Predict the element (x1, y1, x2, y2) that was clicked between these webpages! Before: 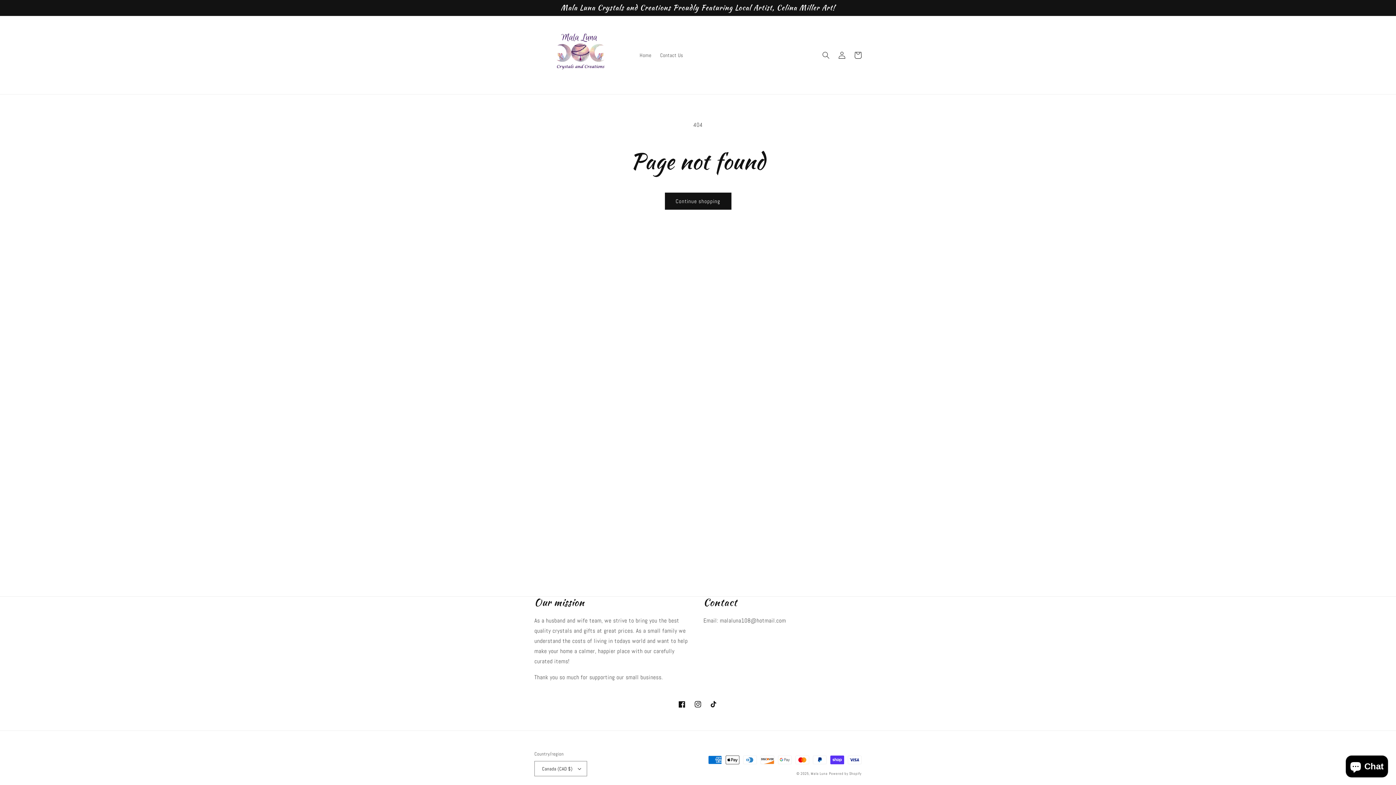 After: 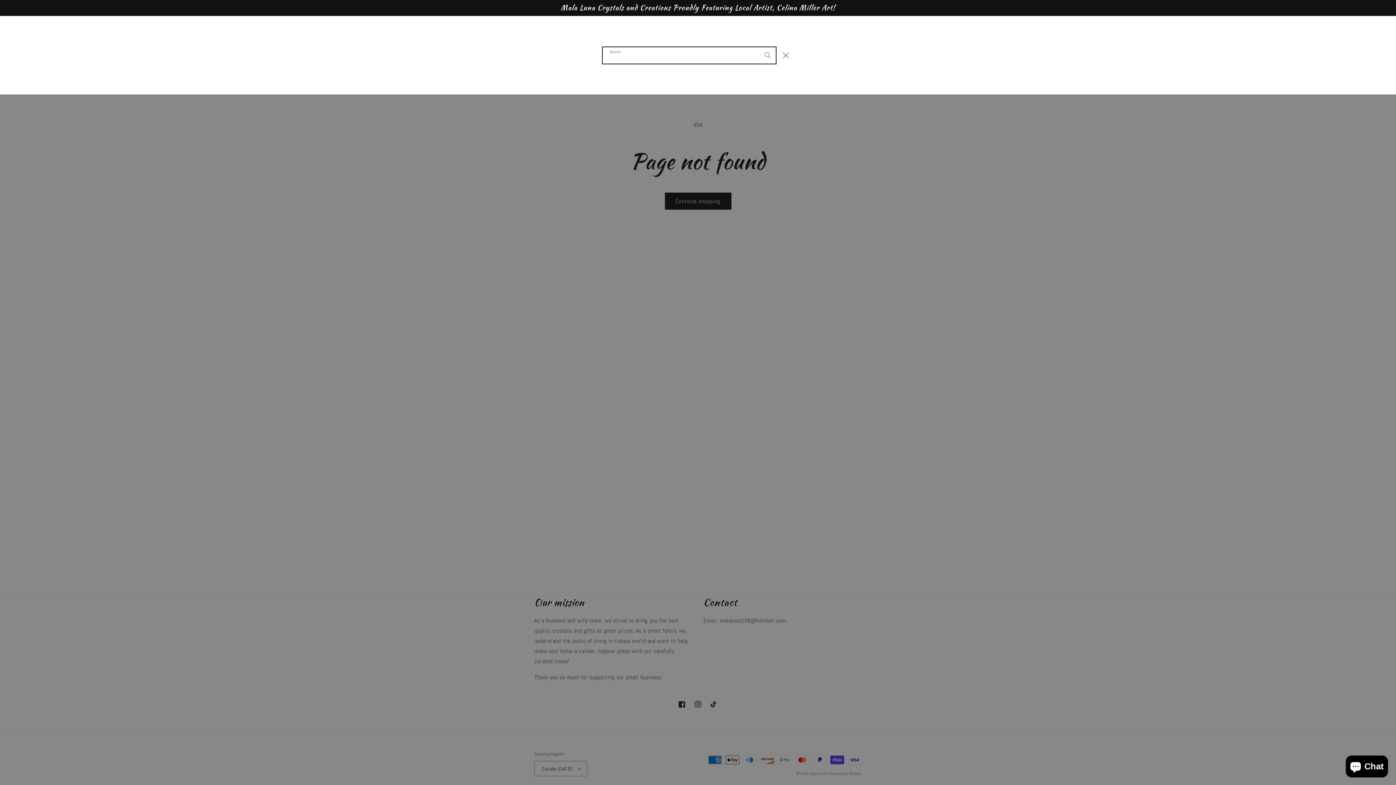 Action: label: Search bbox: (818, 47, 834, 63)